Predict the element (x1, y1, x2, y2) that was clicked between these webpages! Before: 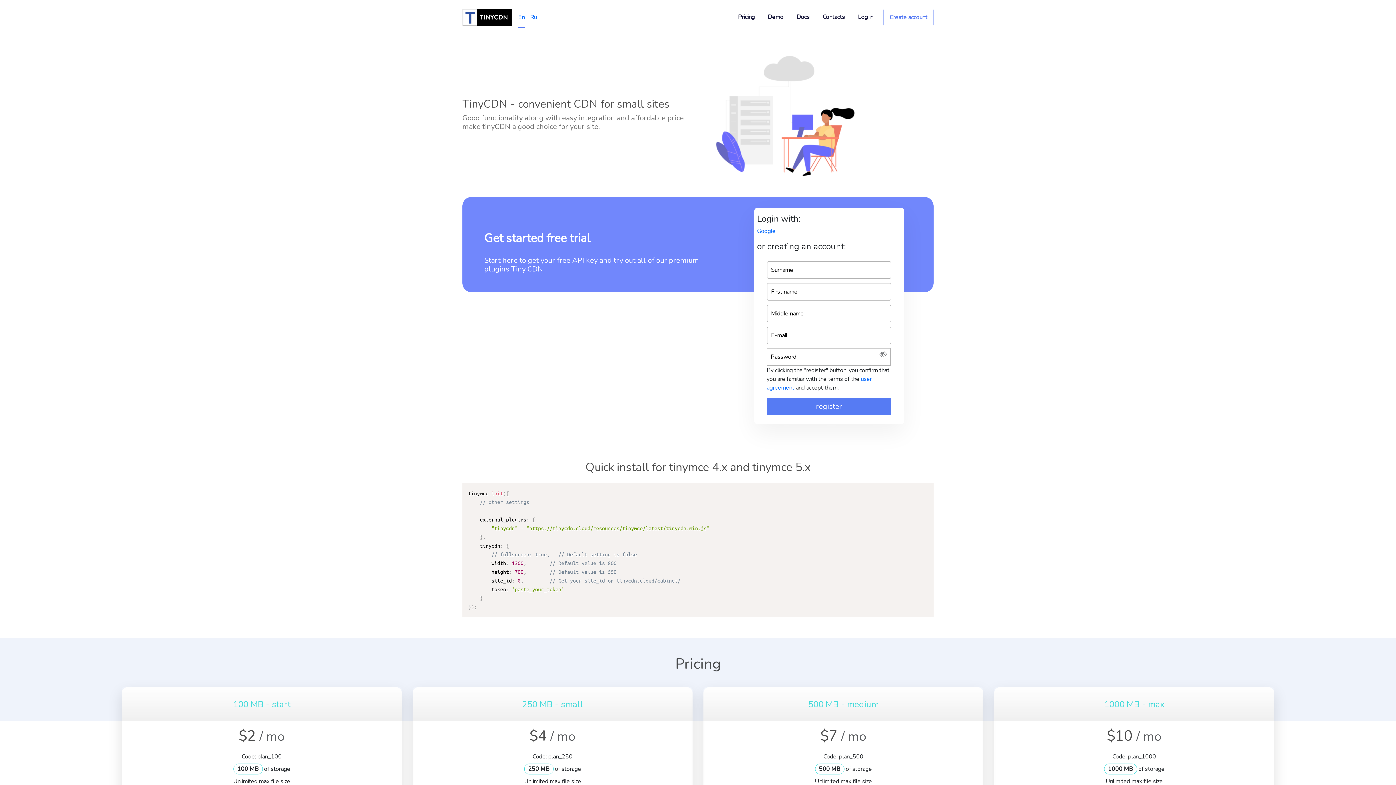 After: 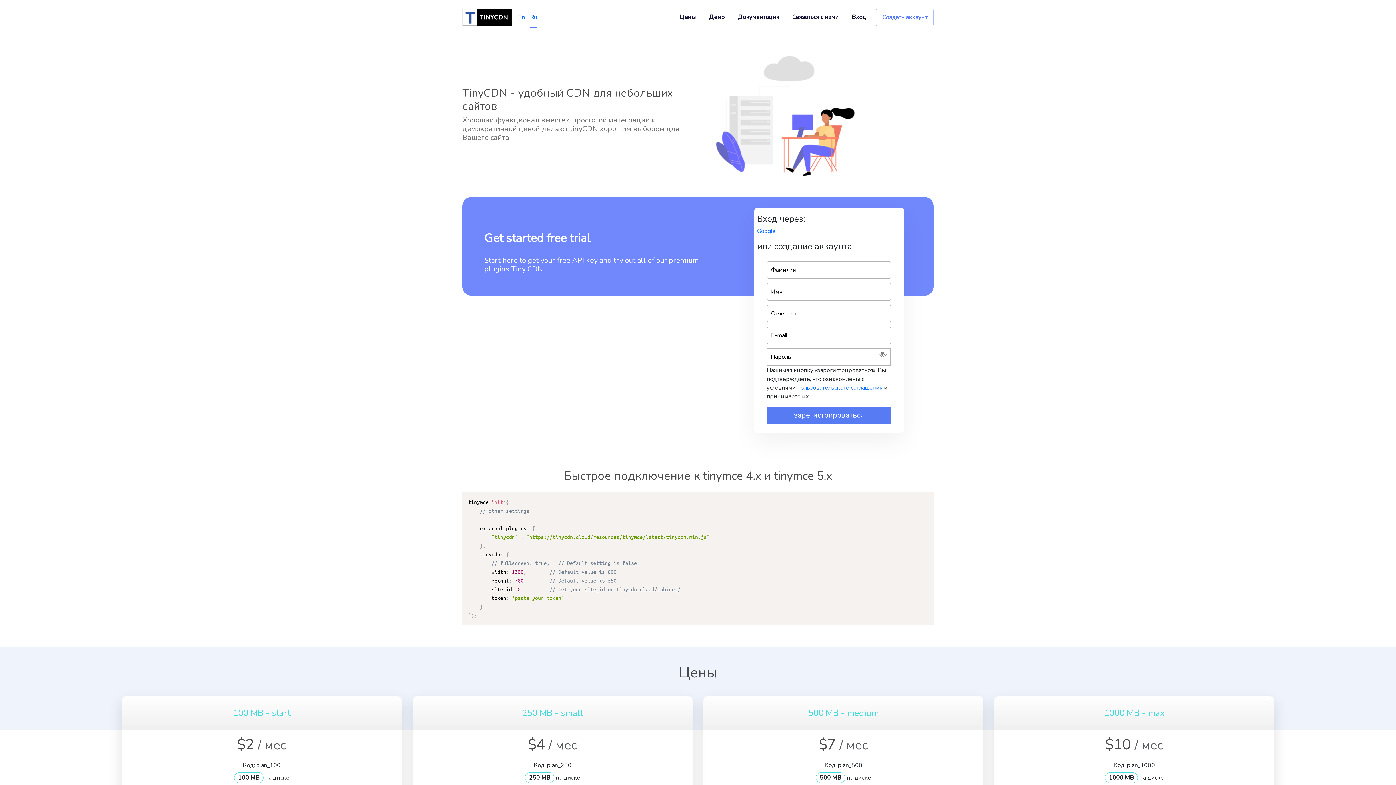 Action: label: Ru bbox: (530, 13, 537, 26)